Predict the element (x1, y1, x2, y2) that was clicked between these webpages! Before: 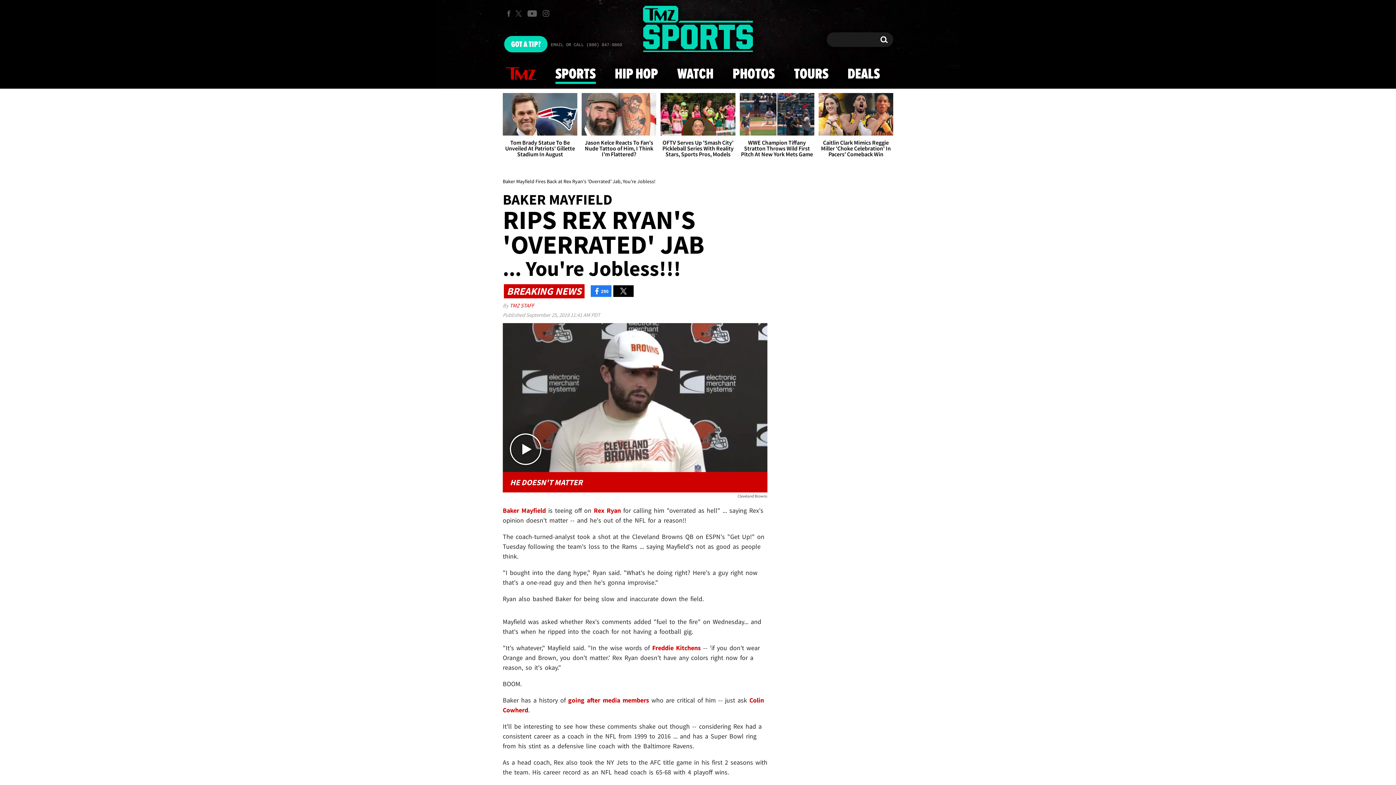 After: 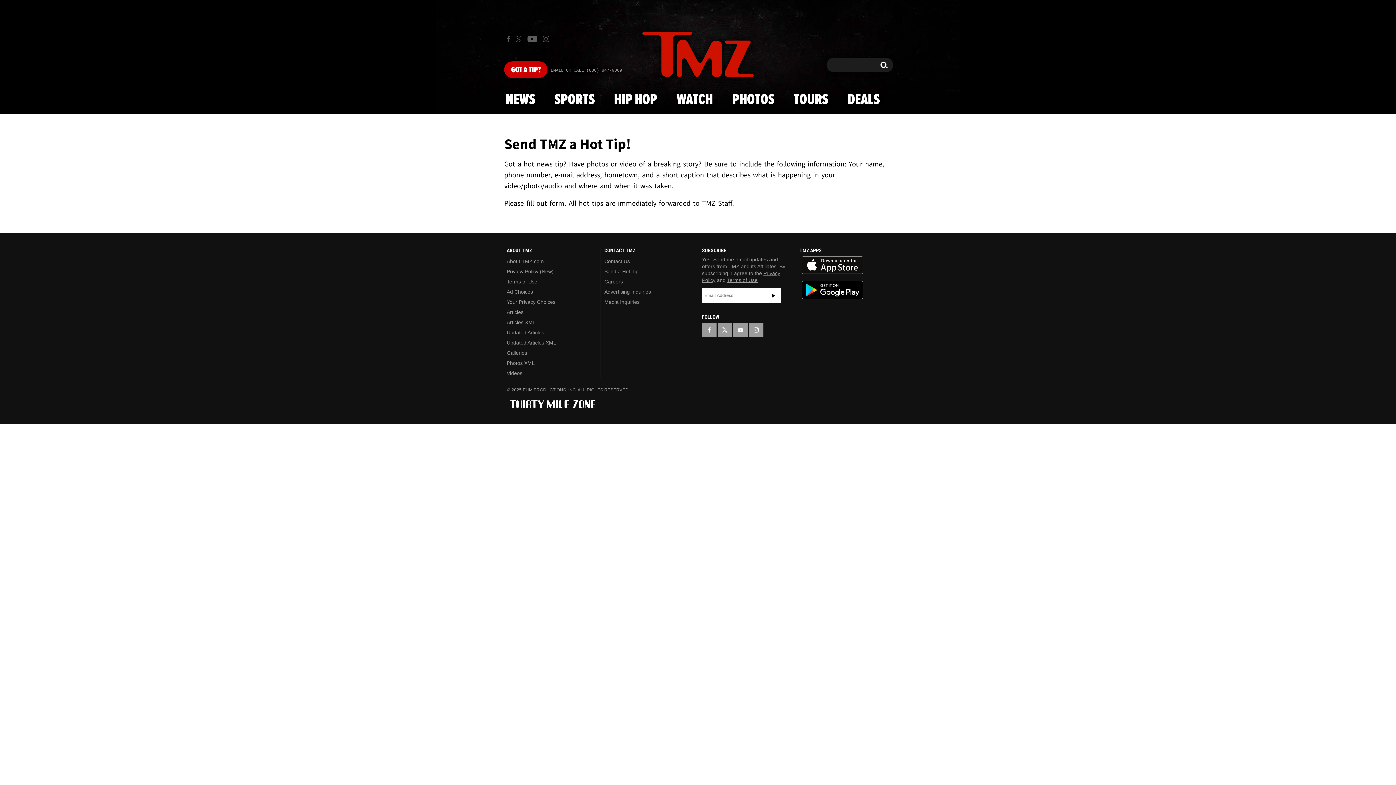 Action: bbox: (504, 36, 547, 52) label: Got a Tip?